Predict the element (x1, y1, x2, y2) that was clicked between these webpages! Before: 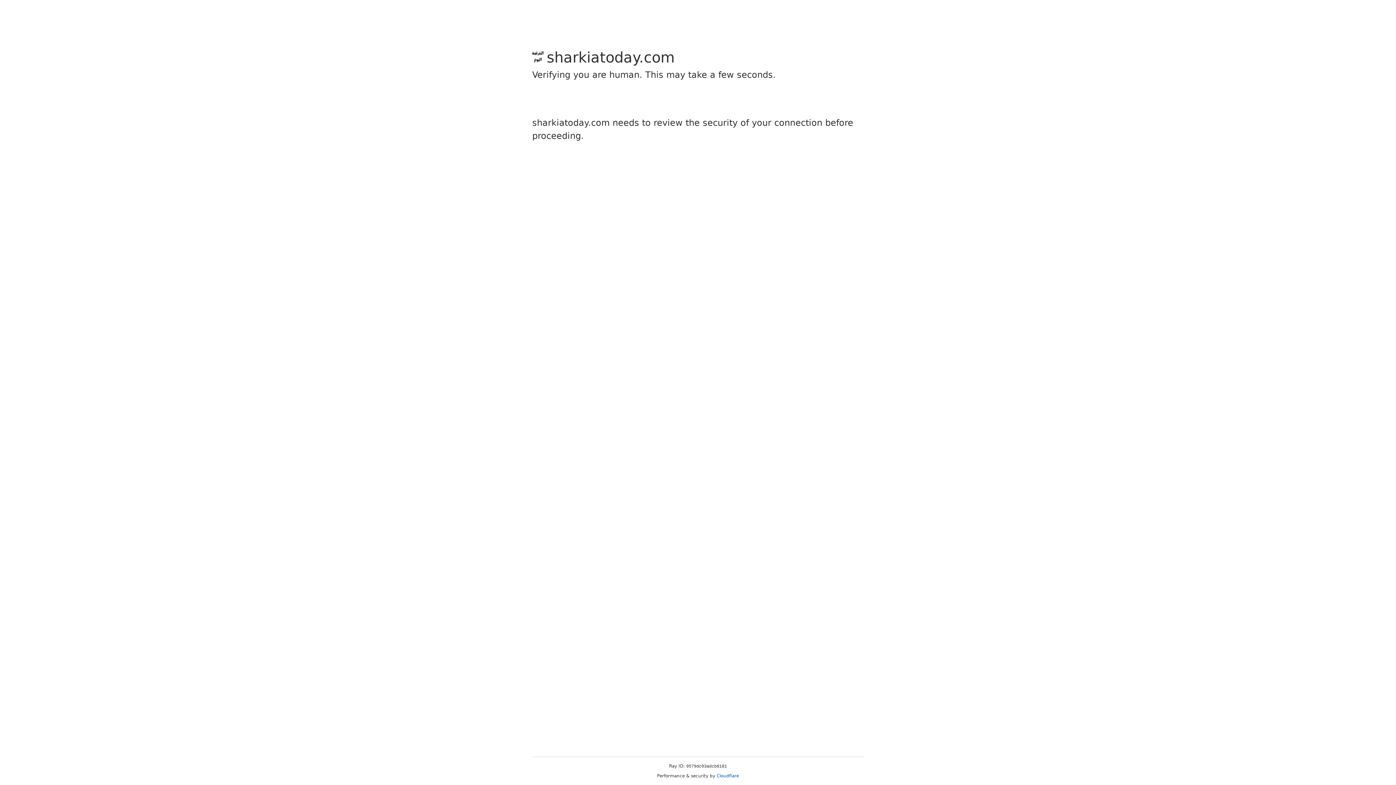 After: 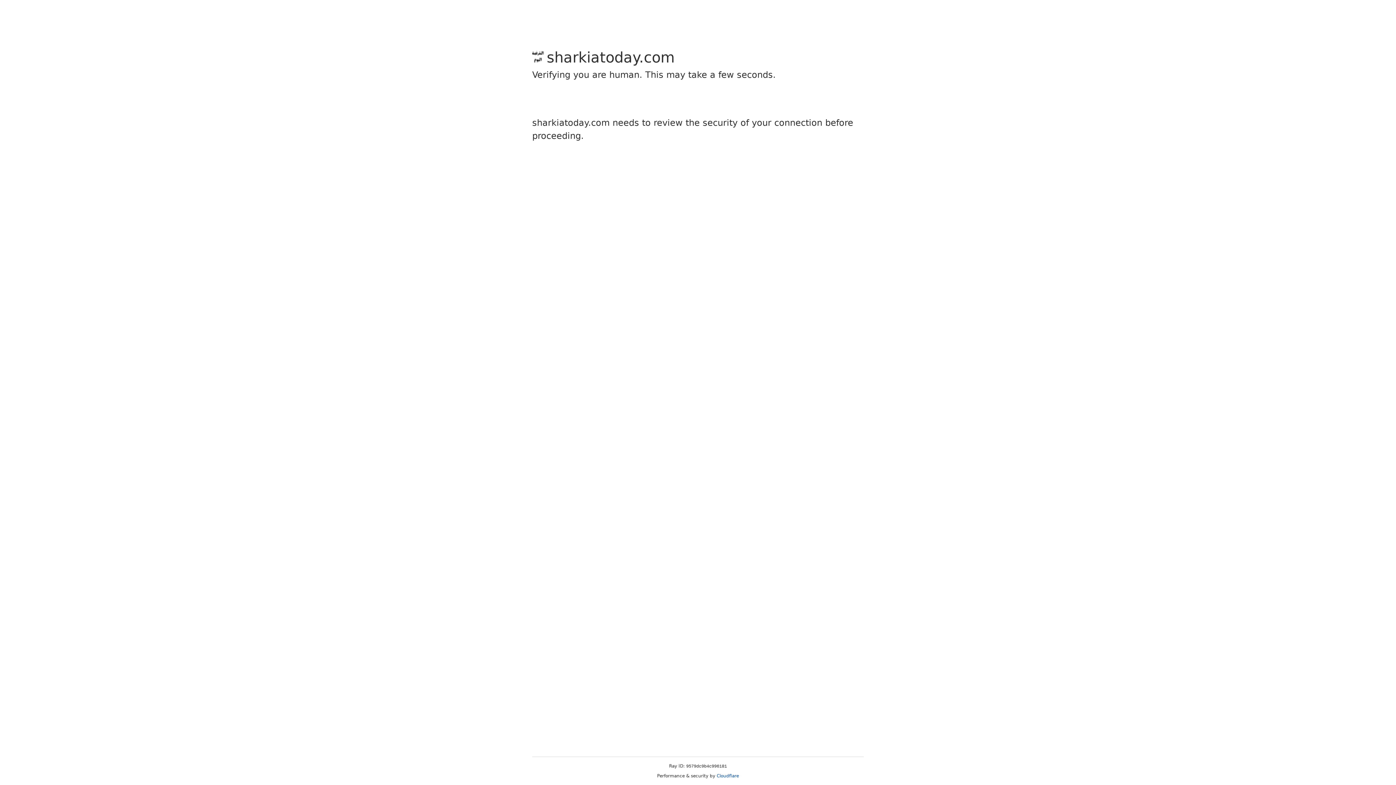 Action: label: Cloudflare bbox: (716, 773, 739, 778)